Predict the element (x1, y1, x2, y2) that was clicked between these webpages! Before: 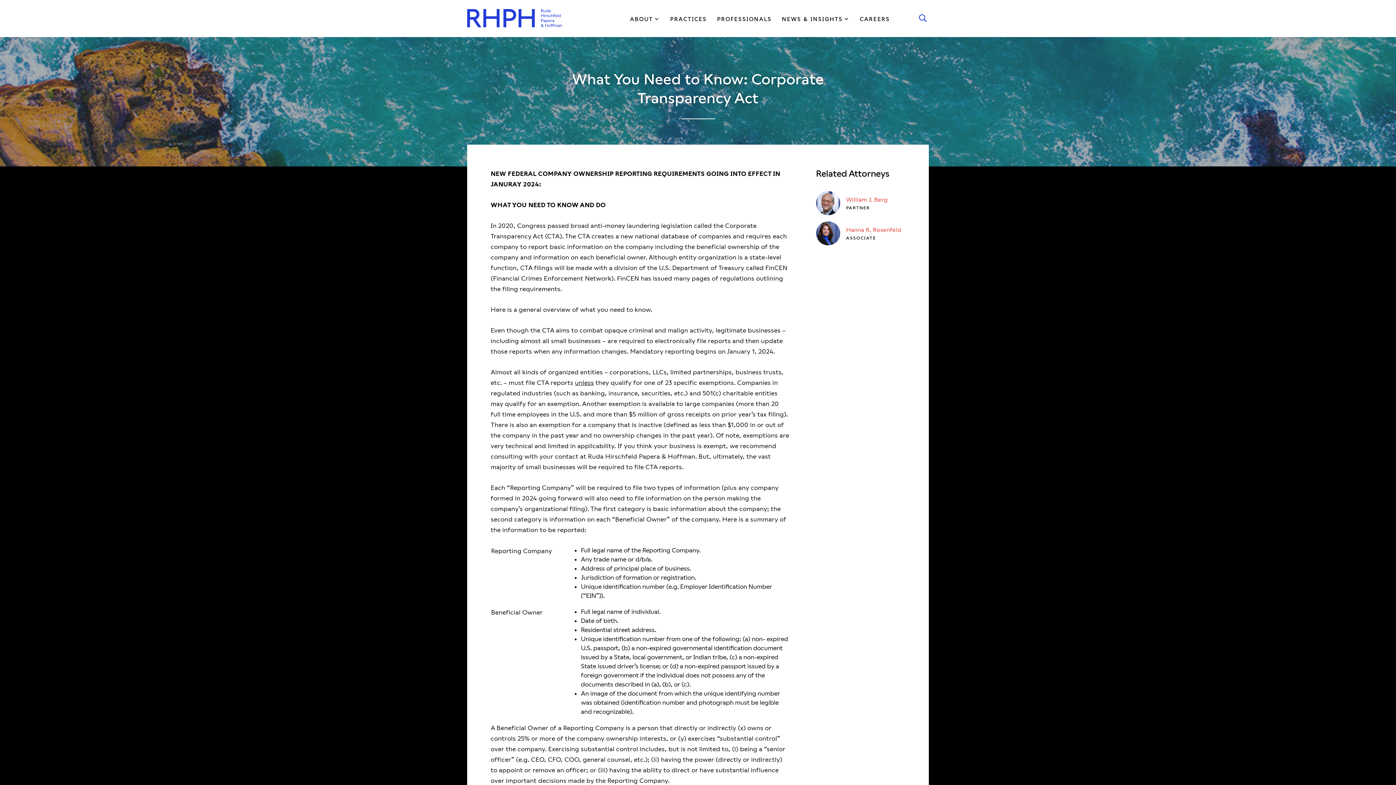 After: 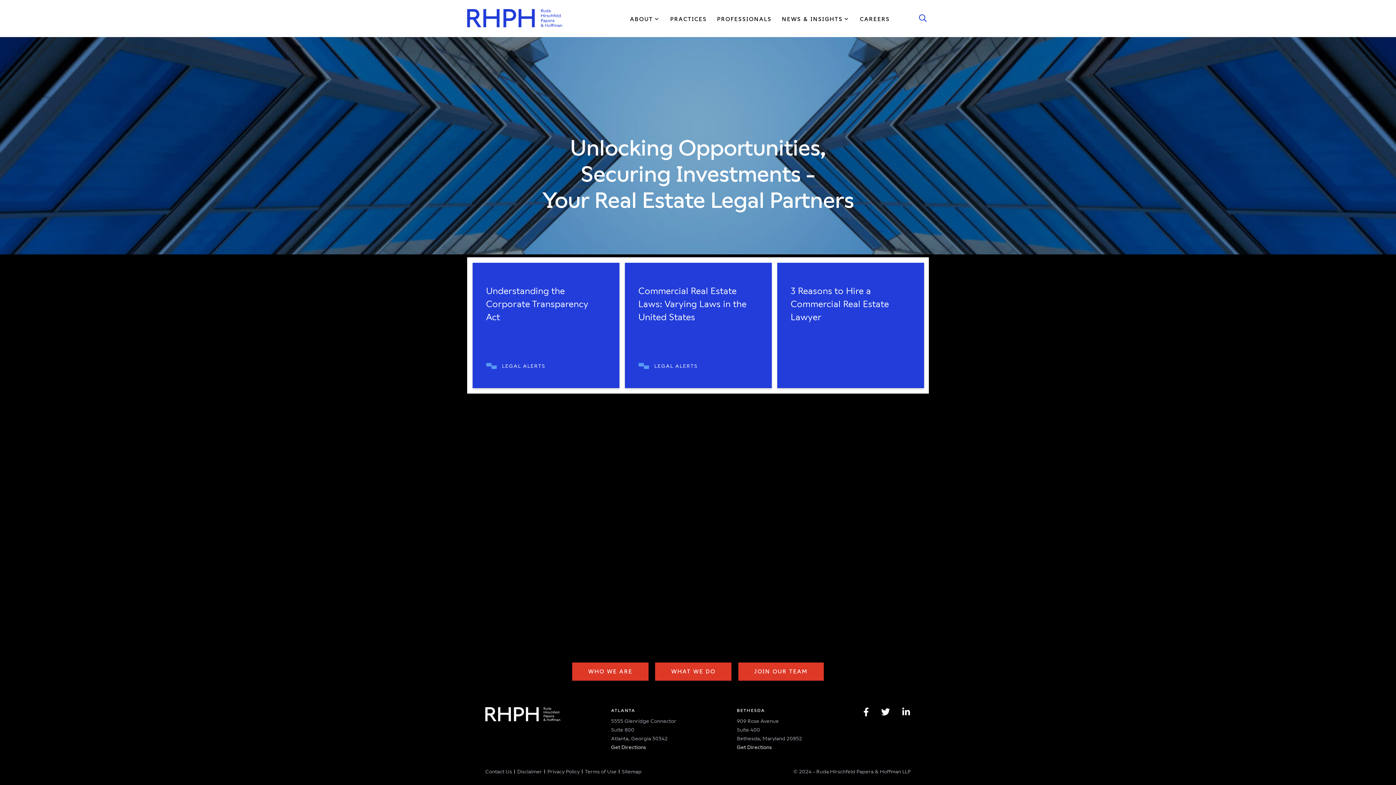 Action: bbox: (467, 9, 562, 27)